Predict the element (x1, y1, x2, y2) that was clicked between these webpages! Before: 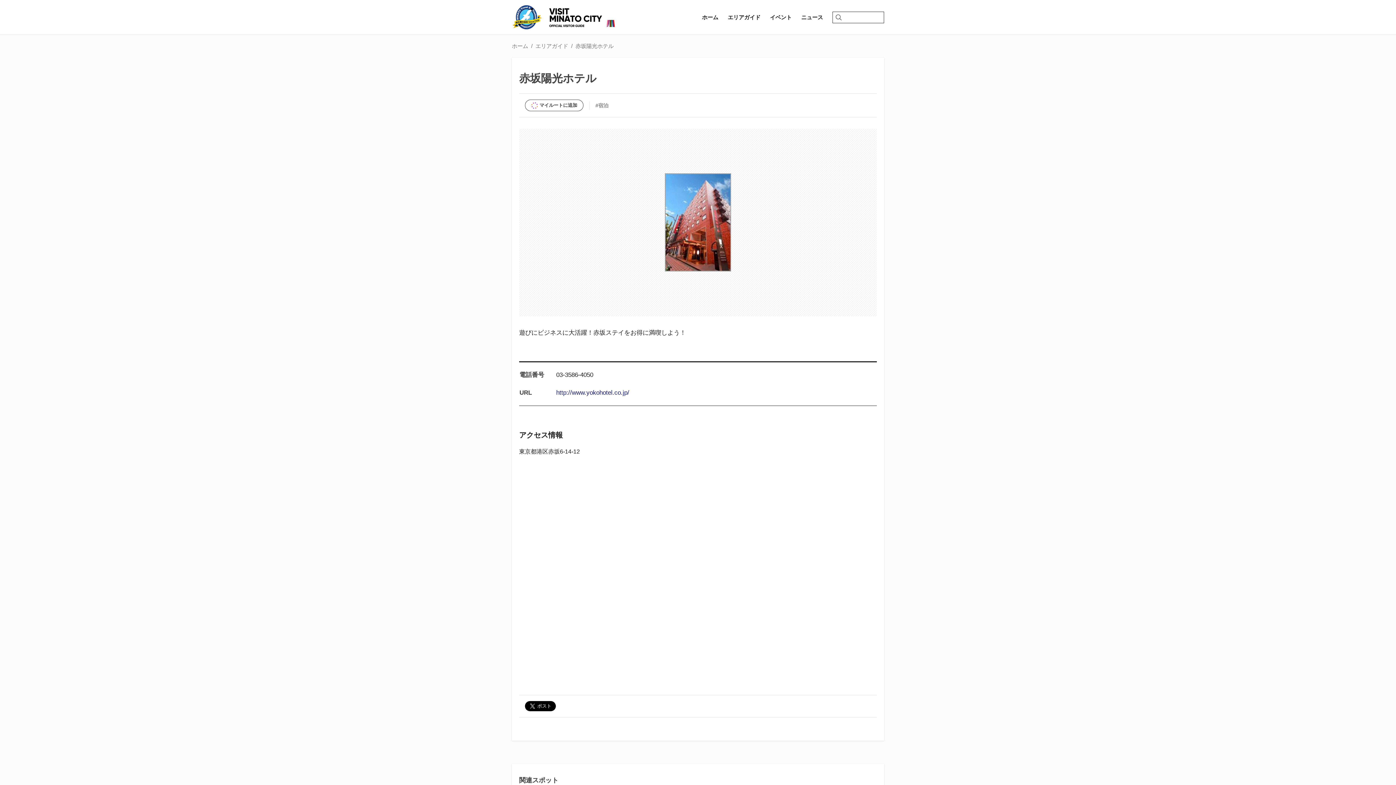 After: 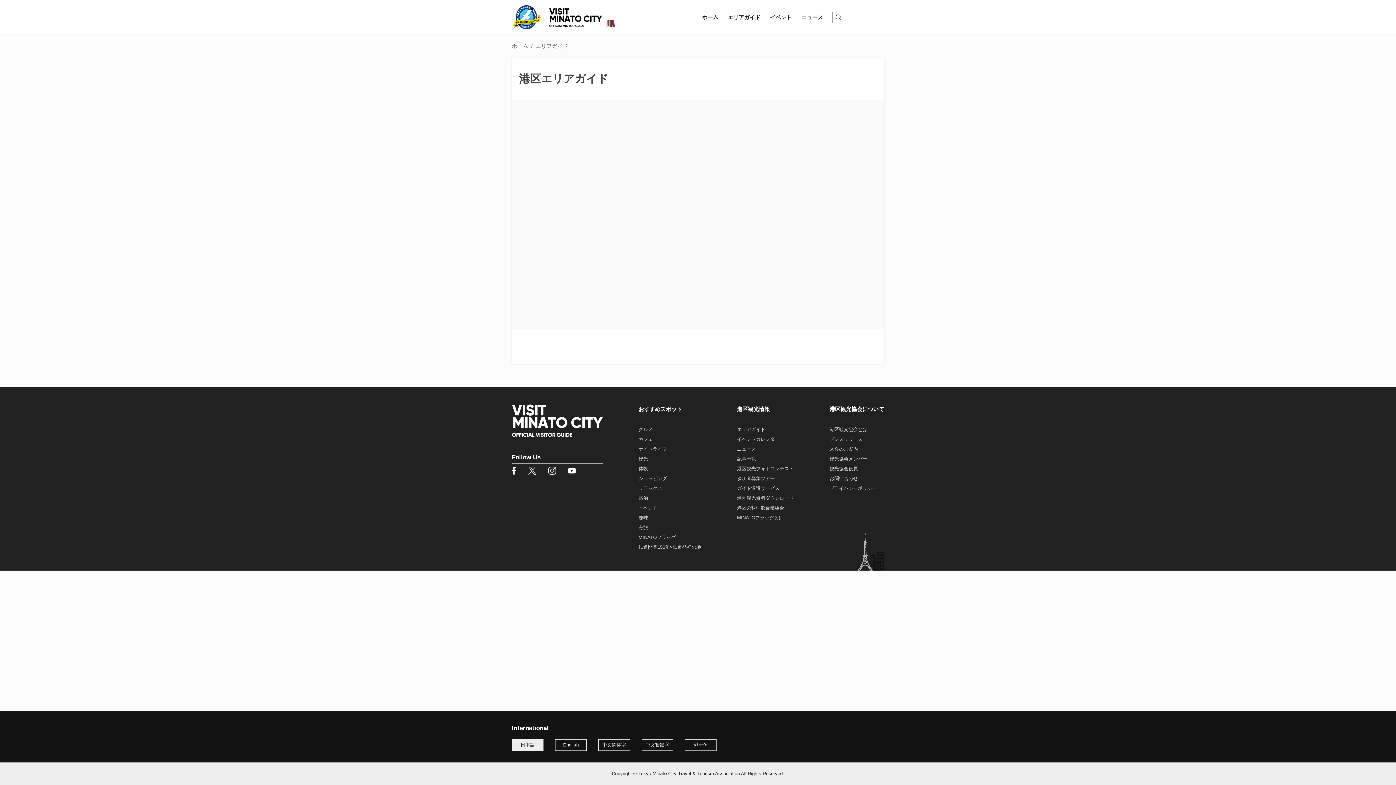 Action: label: エリアガイド bbox: (535, 42, 568, 49)